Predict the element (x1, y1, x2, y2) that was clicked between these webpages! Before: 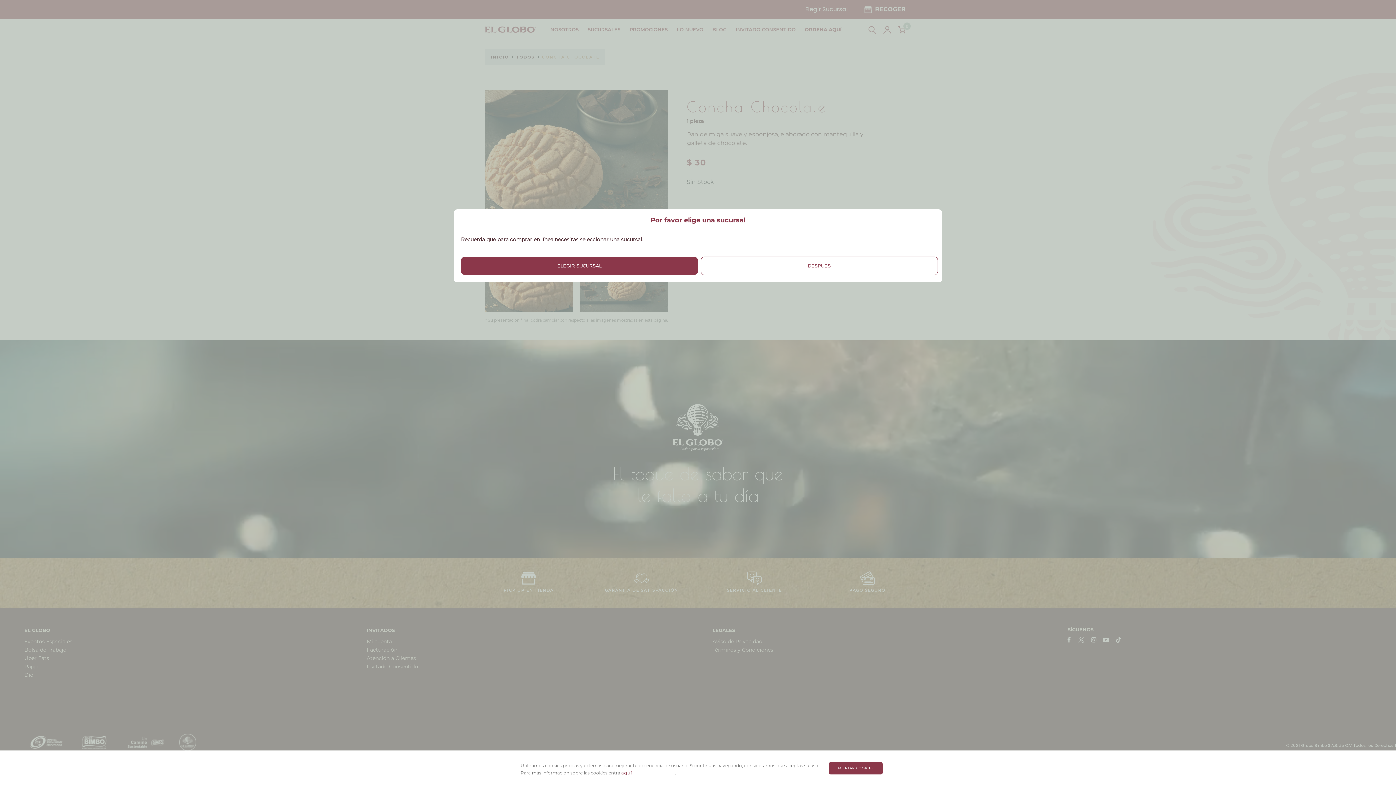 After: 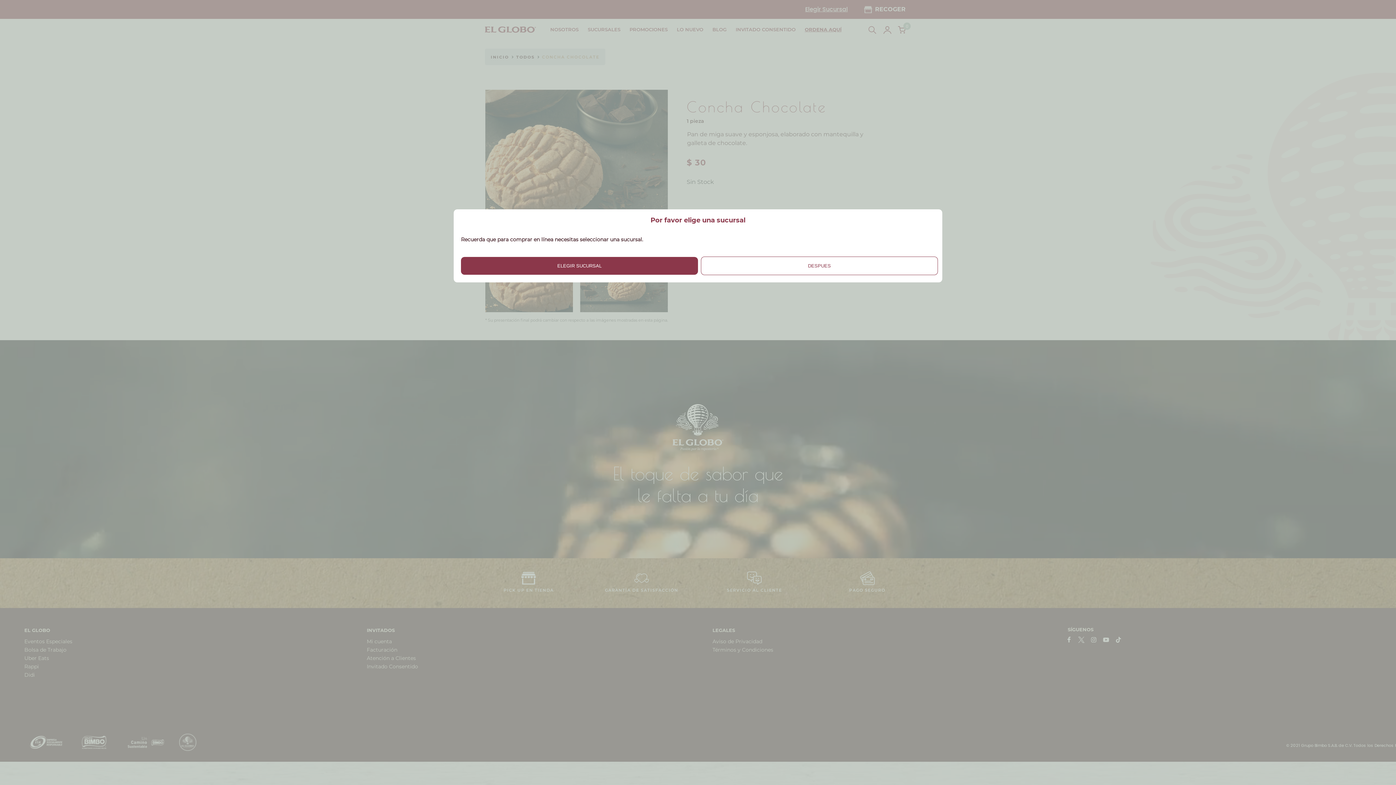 Action: bbox: (829, 762, 882, 774) label: ACEPTAR COOKIES